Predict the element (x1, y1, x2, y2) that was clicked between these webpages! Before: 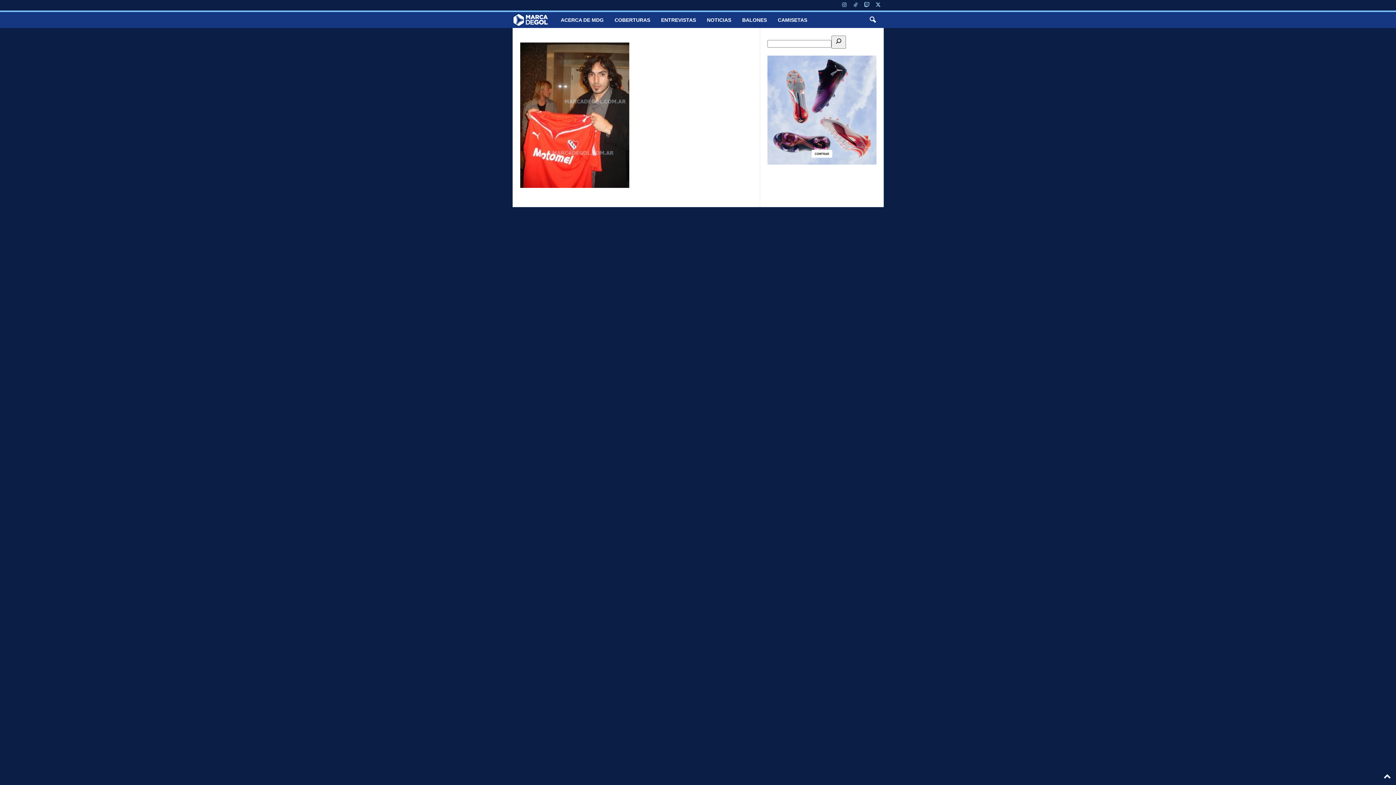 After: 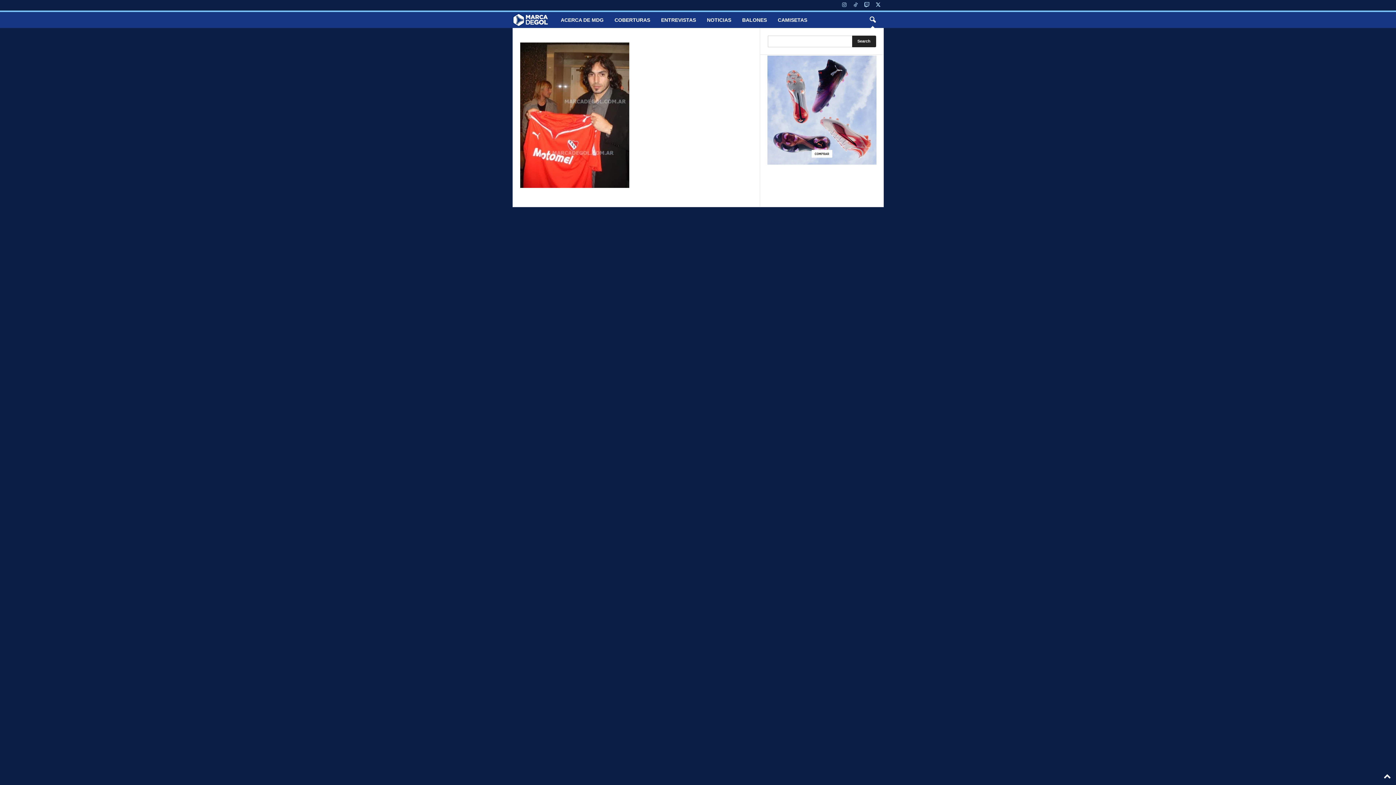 Action: label: search icon bbox: (864, 12, 880, 28)